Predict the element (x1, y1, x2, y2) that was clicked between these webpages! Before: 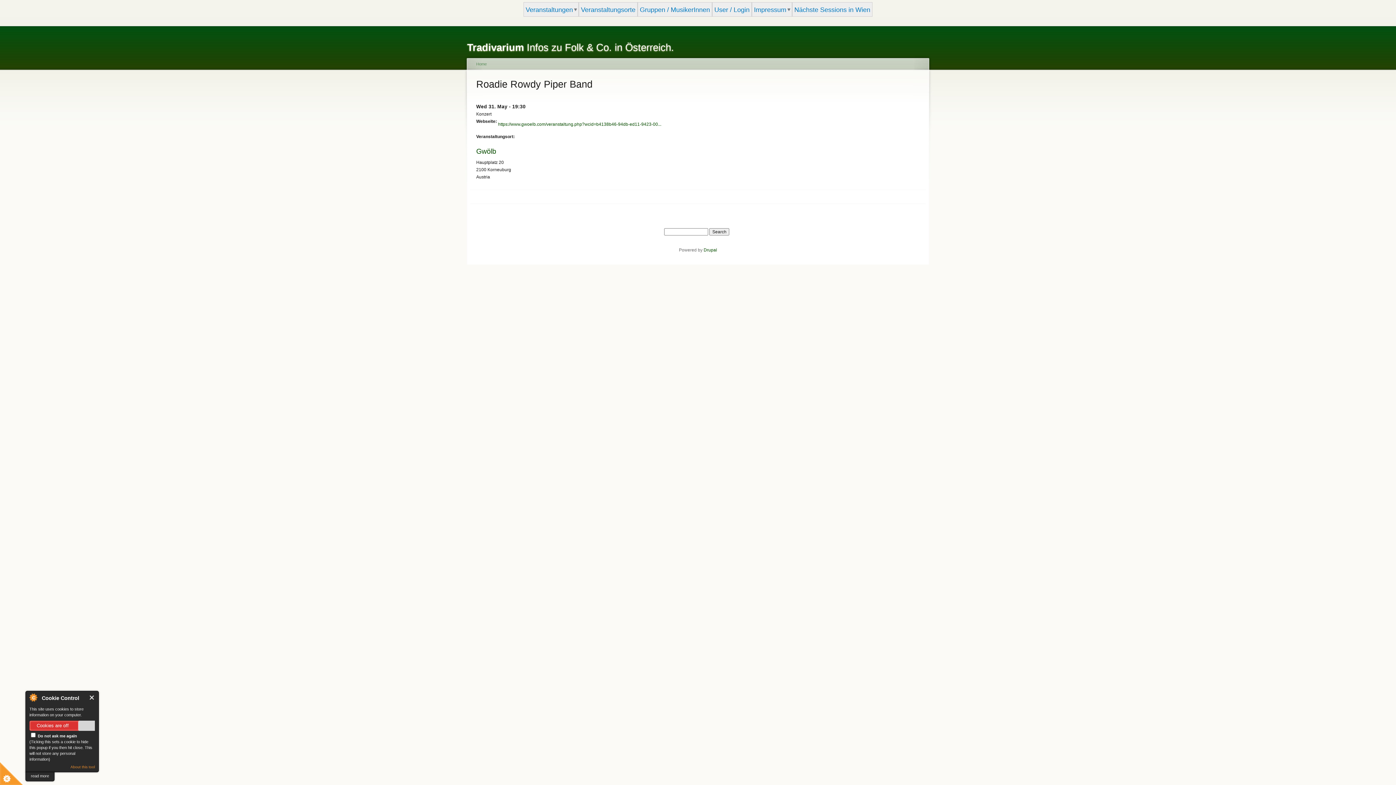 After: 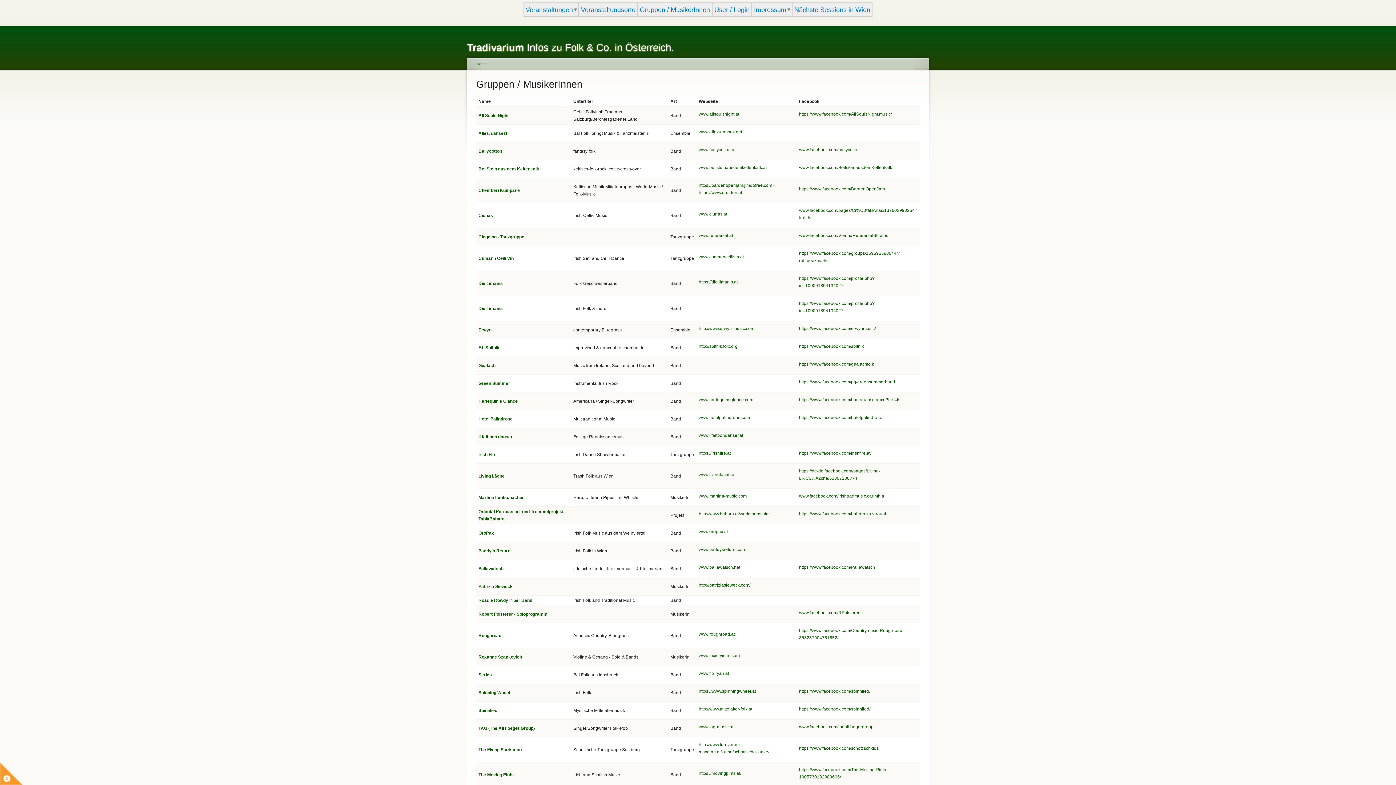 Action: bbox: (638, 2, 712, 16) label: Gruppen / MusikerInnen